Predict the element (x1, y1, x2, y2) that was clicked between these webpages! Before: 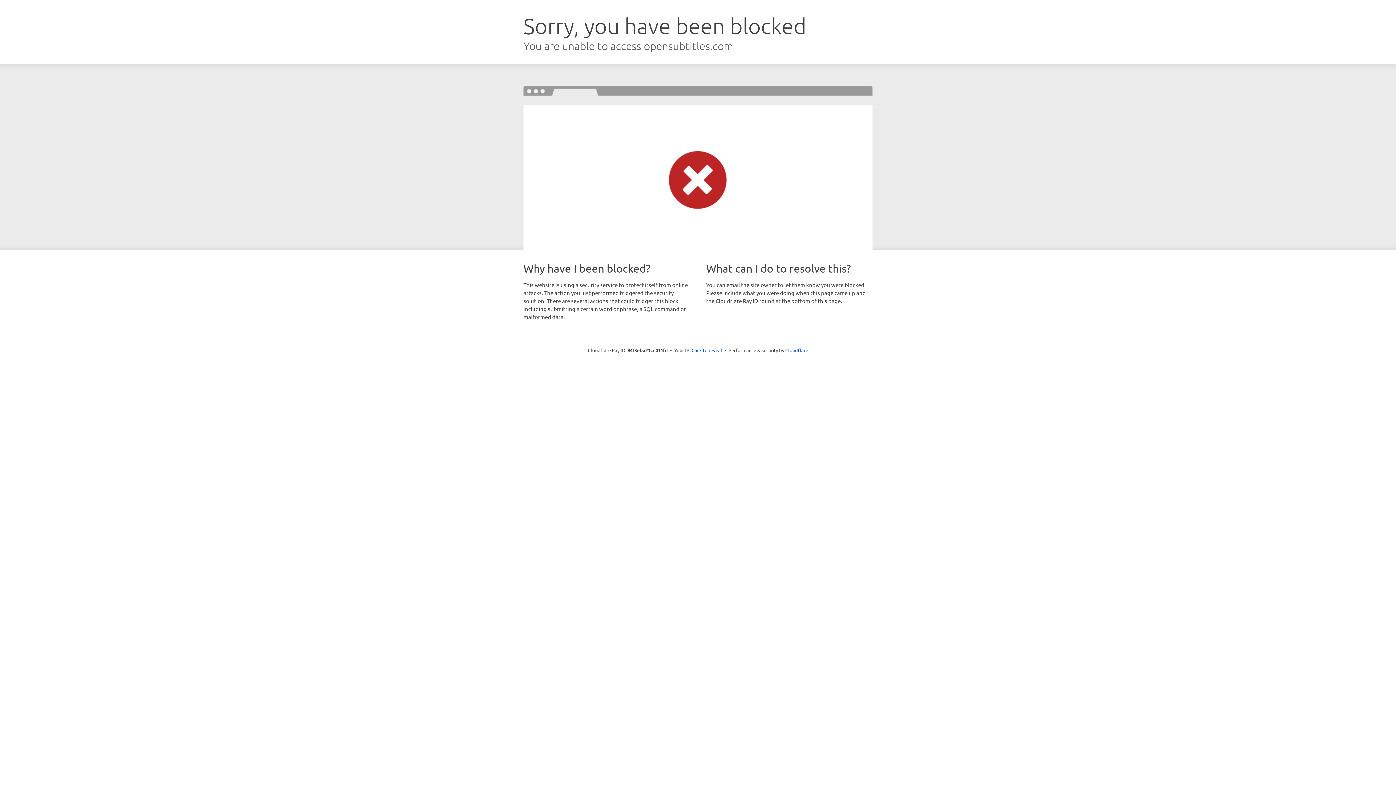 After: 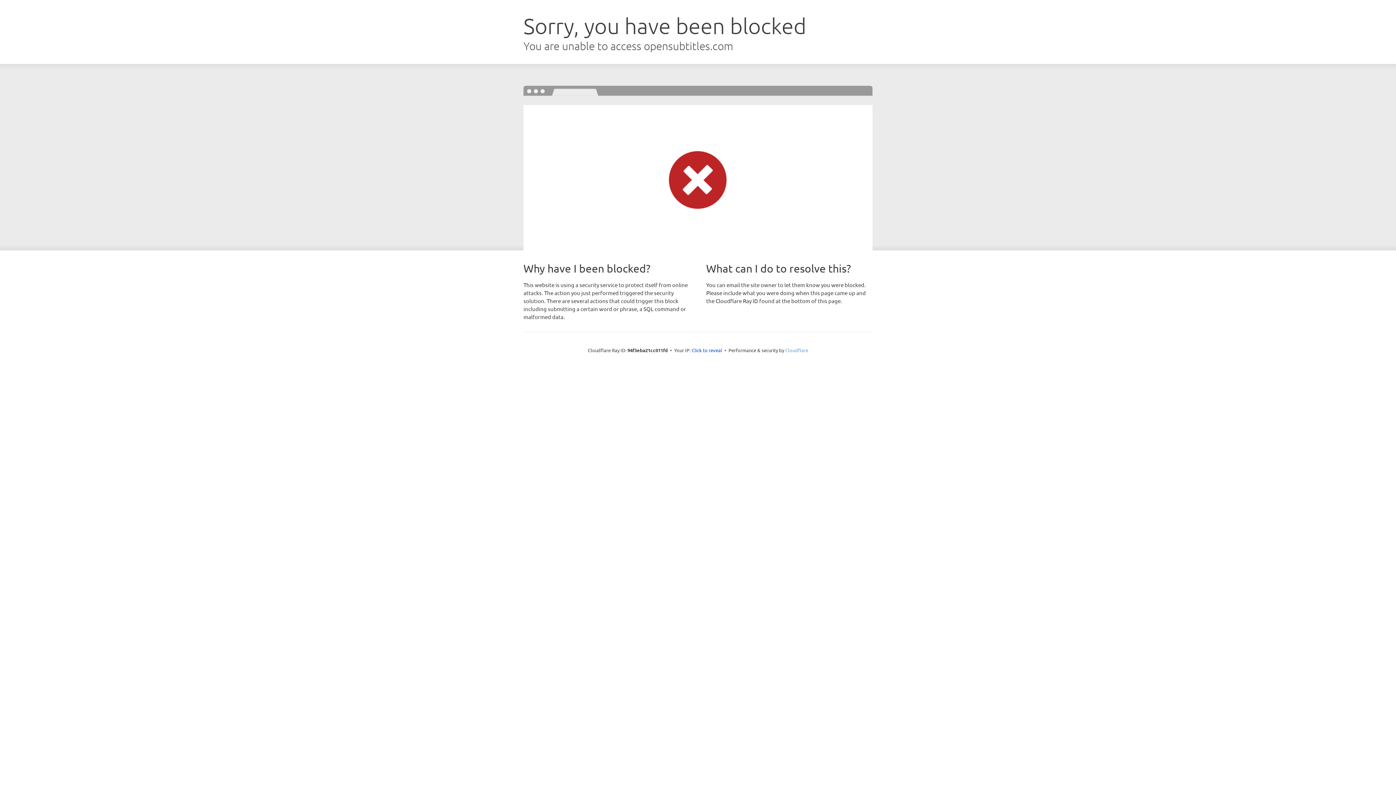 Action: bbox: (785, 347, 808, 353) label: Cloudflare